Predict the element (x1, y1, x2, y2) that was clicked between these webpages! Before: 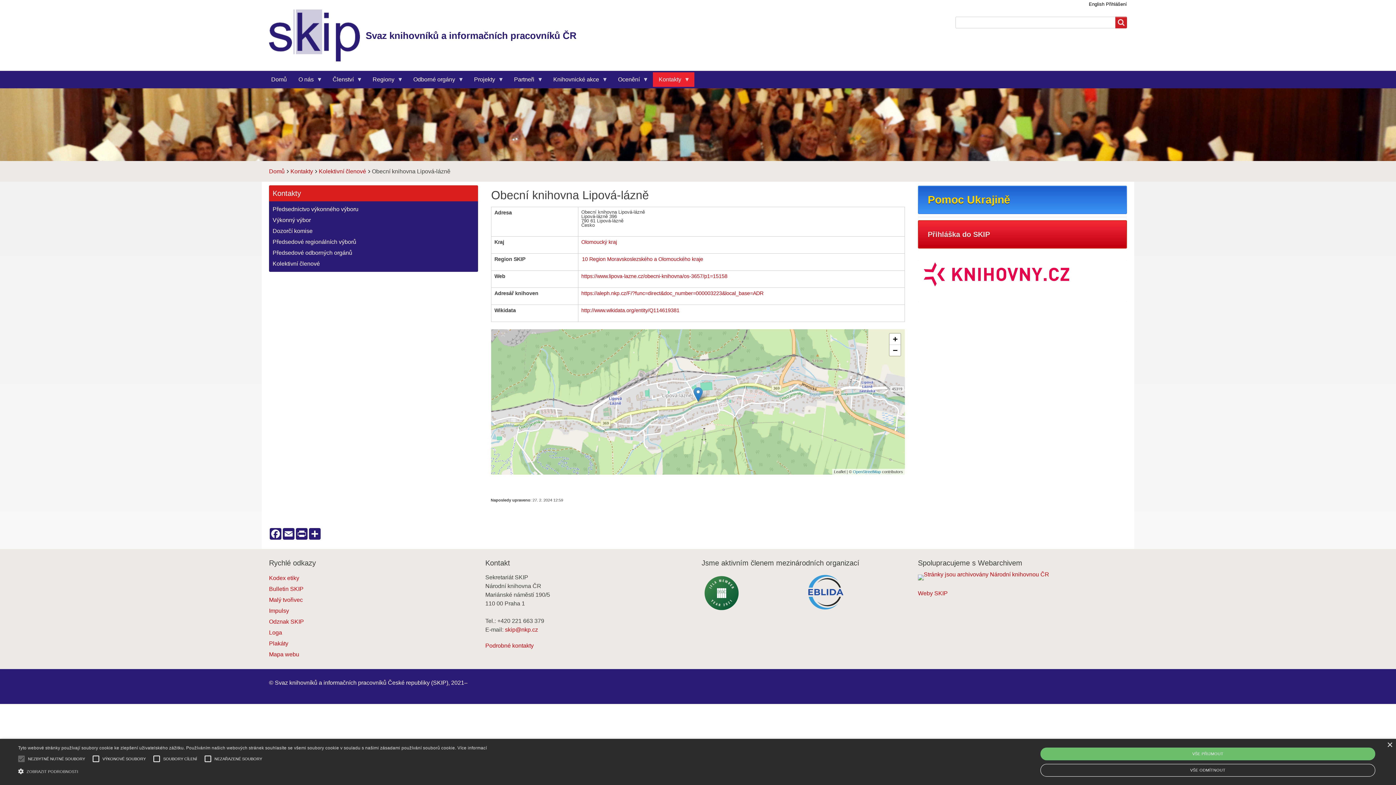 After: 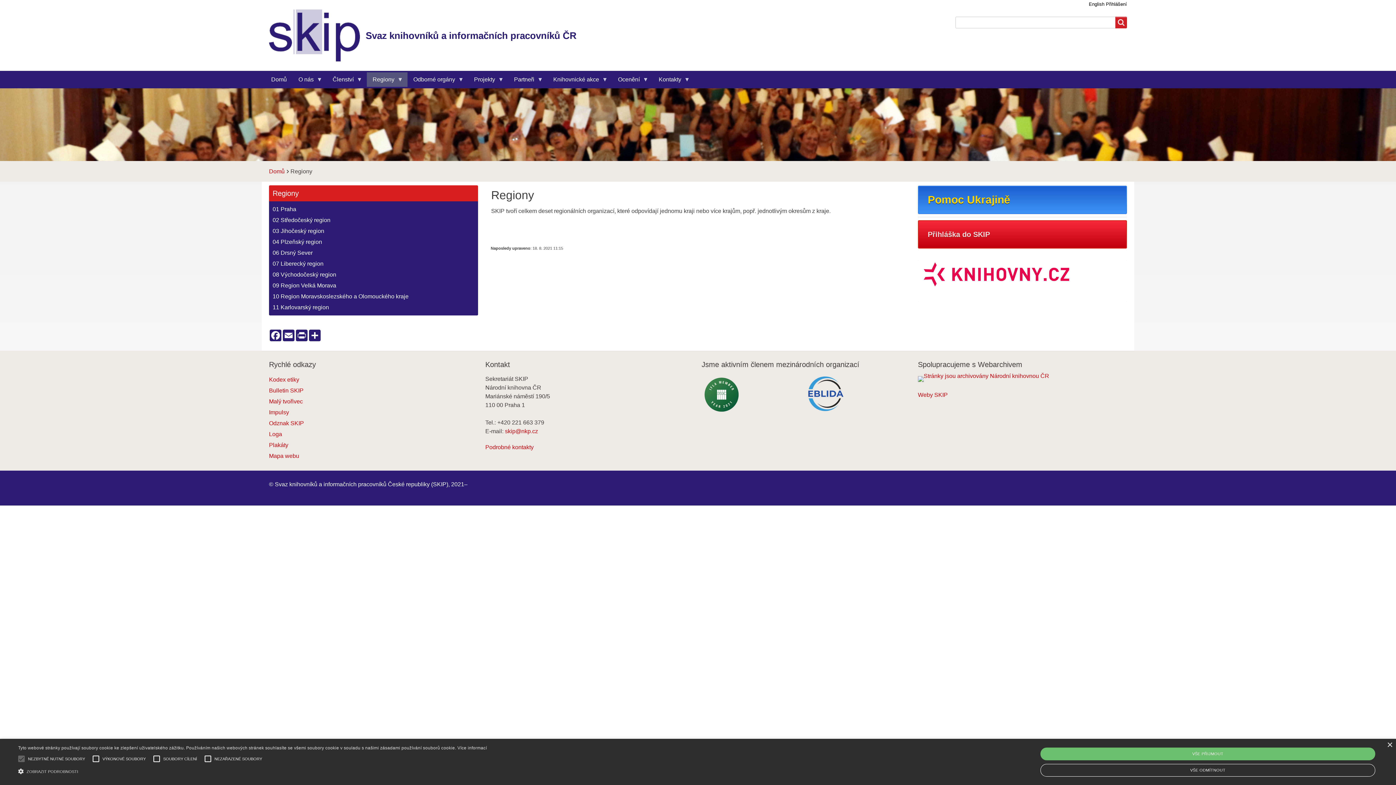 Action: label: Regiony
» bbox: (366, 72, 407, 86)